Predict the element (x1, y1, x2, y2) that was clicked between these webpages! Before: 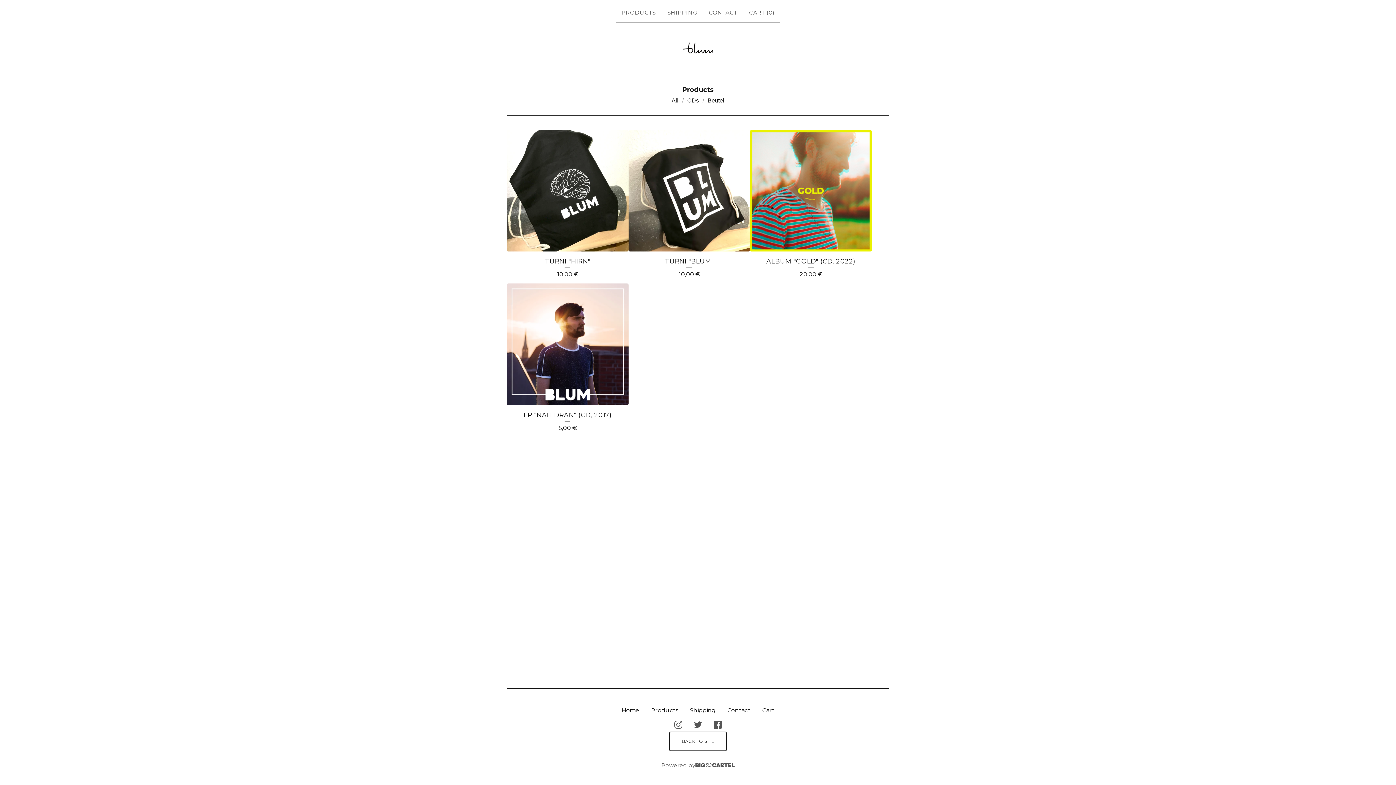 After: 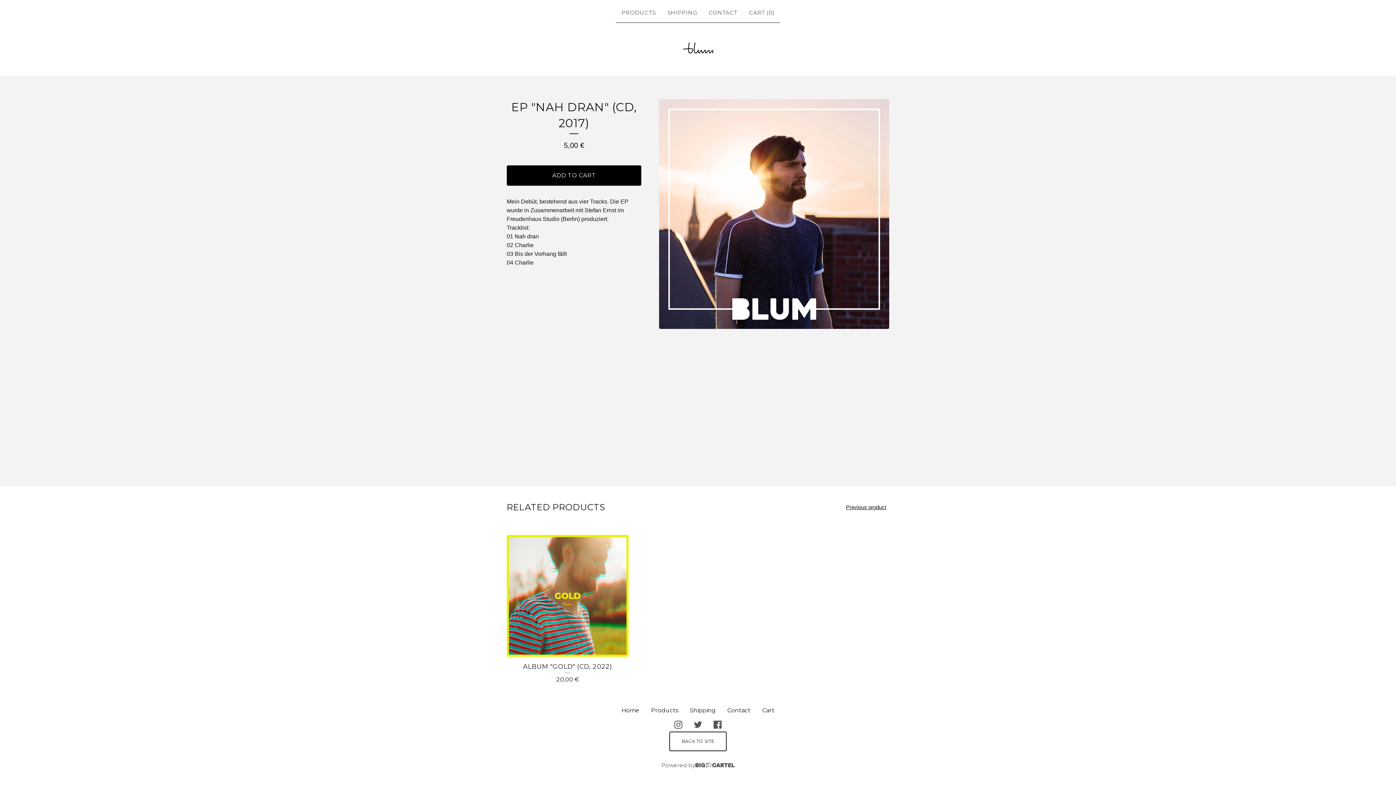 Action: bbox: (506, 283, 628, 437) label: EP "NAH DRAN" (CD, 2017)
5,00 €